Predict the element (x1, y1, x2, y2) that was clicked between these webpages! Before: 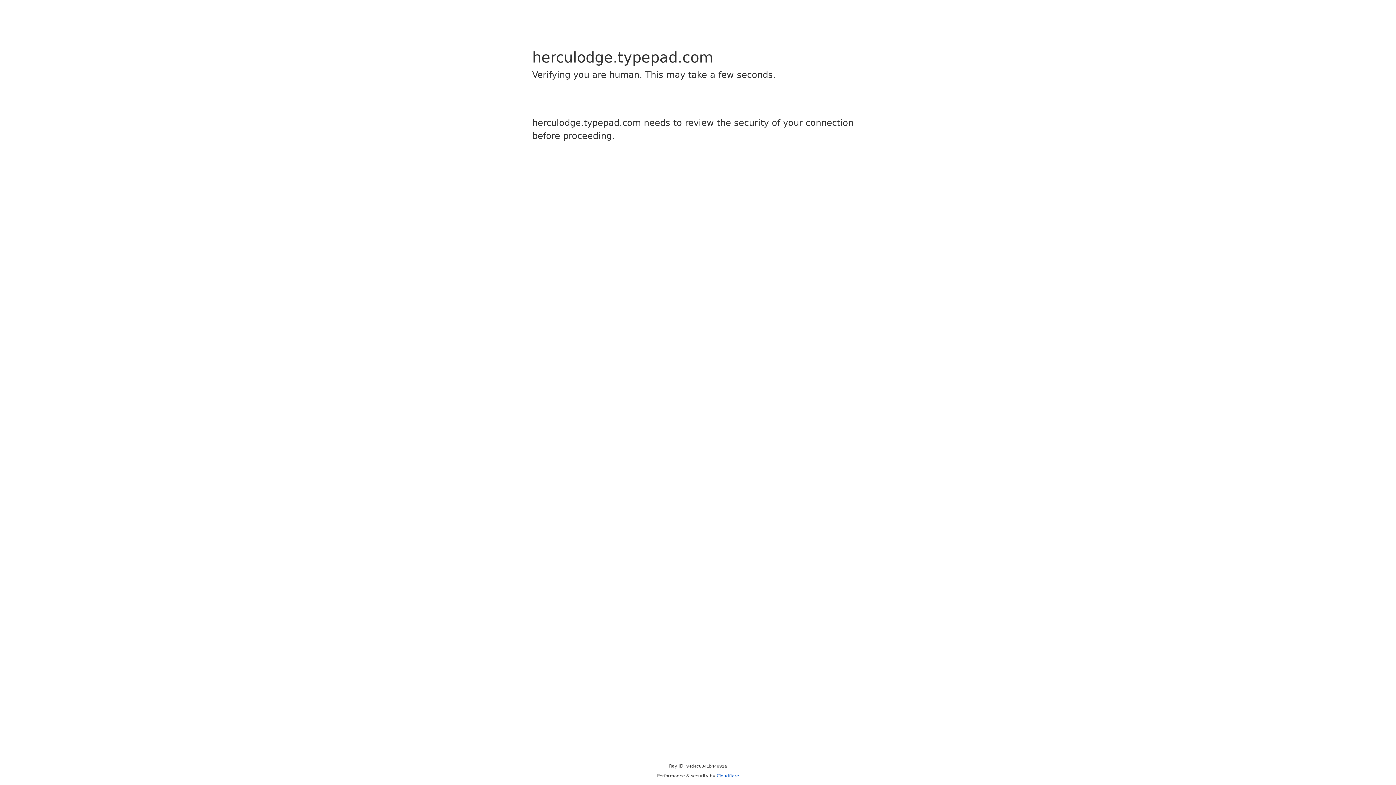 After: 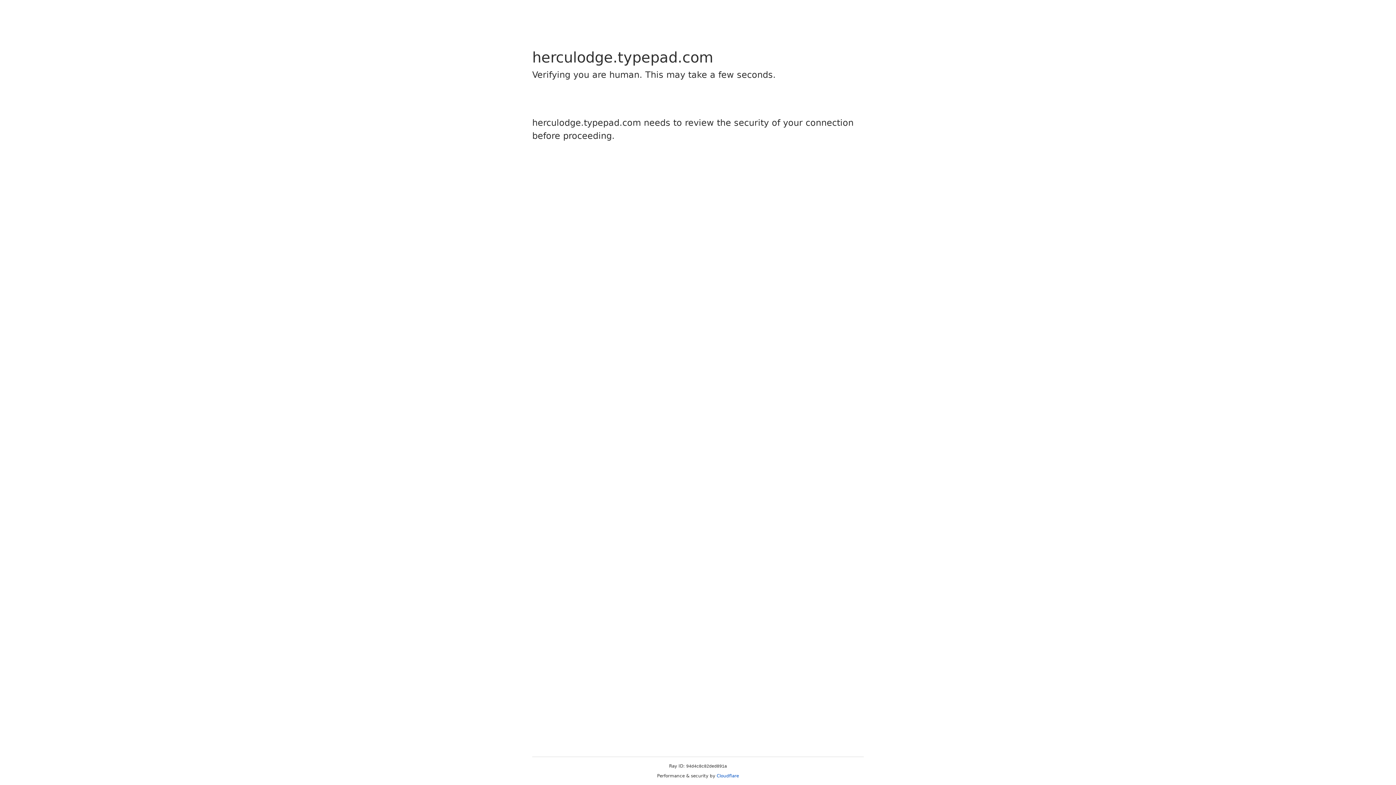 Action: label: Cloudflare bbox: (716, 773, 739, 778)